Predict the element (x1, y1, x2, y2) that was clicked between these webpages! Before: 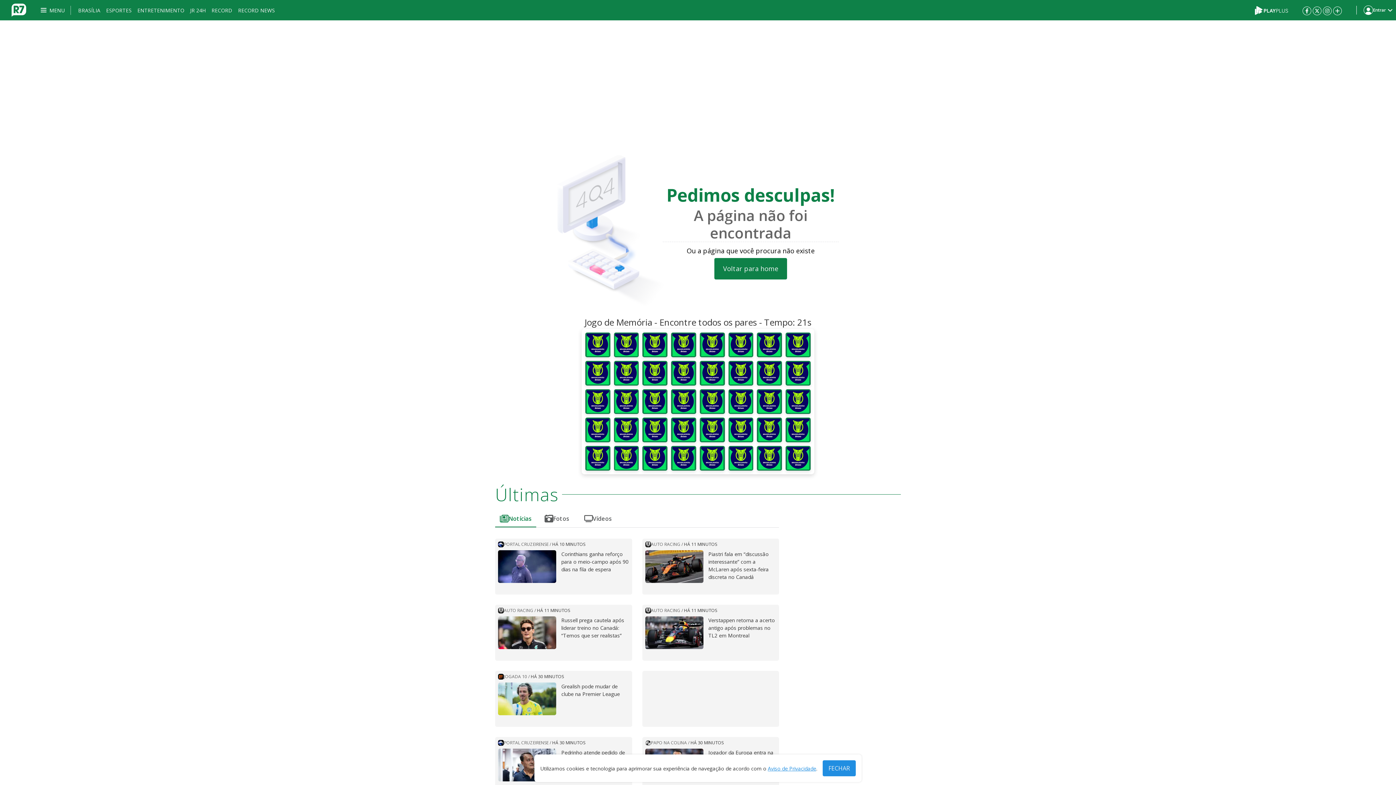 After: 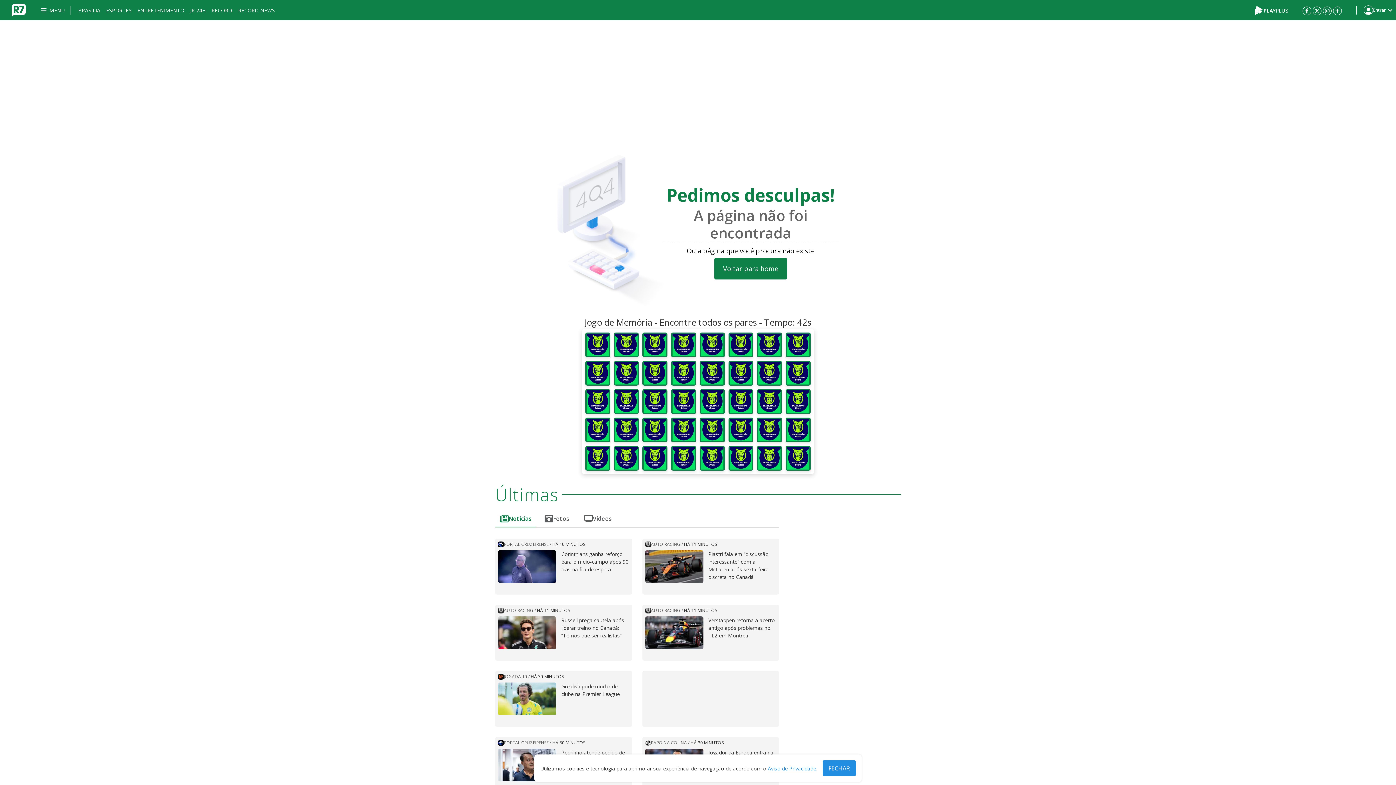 Action: bbox: (1323, 6, 1332, 14)